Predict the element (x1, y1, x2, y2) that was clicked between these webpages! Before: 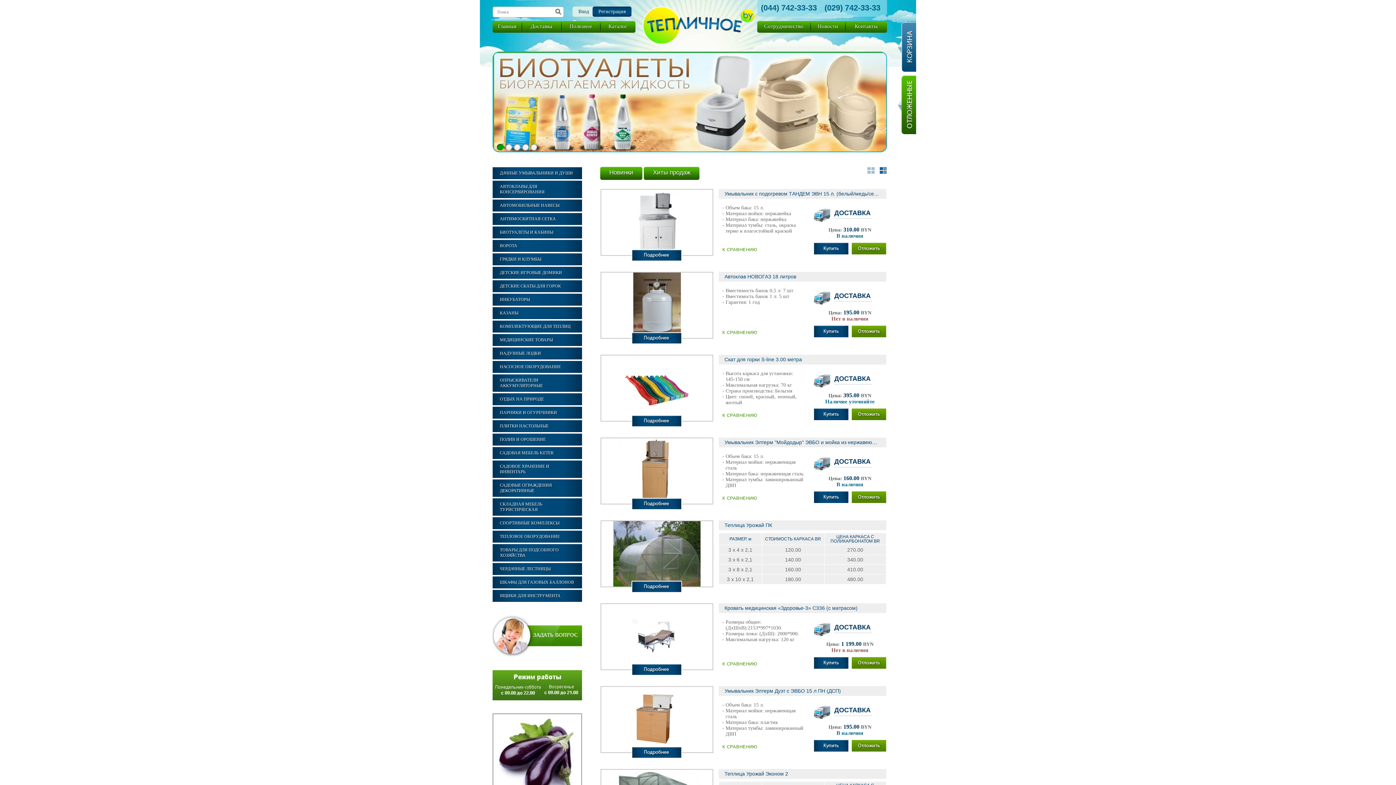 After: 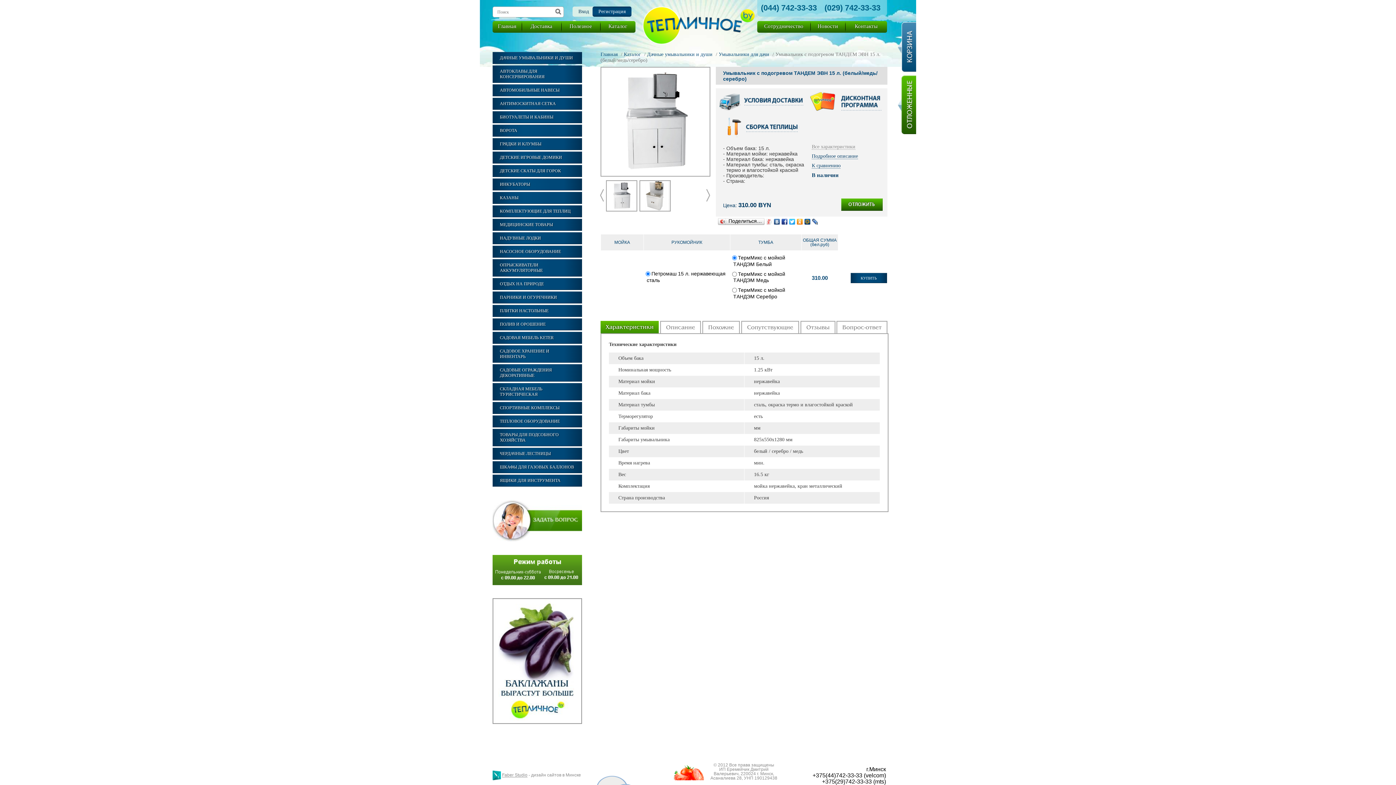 Action: label: Подробнее bbox: (631, 249, 682, 261)